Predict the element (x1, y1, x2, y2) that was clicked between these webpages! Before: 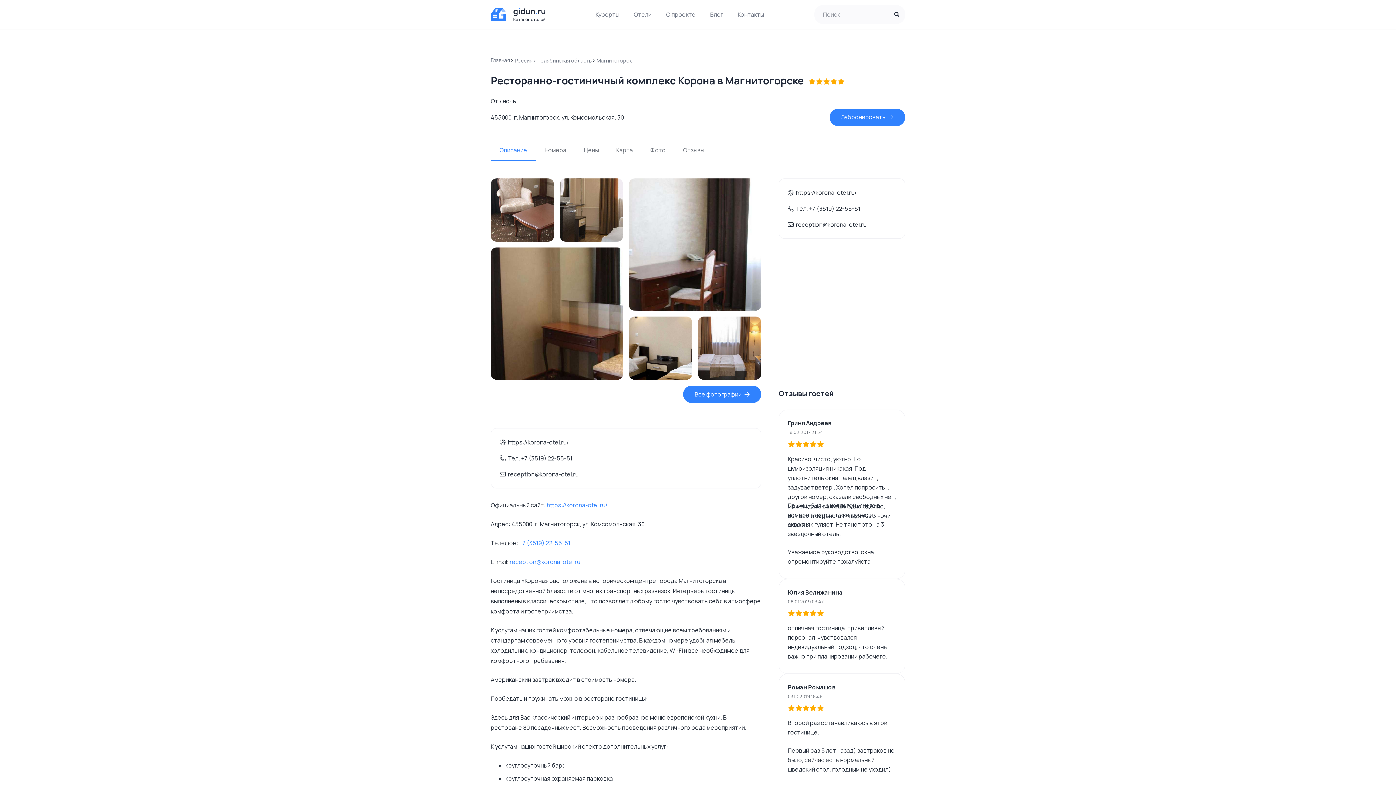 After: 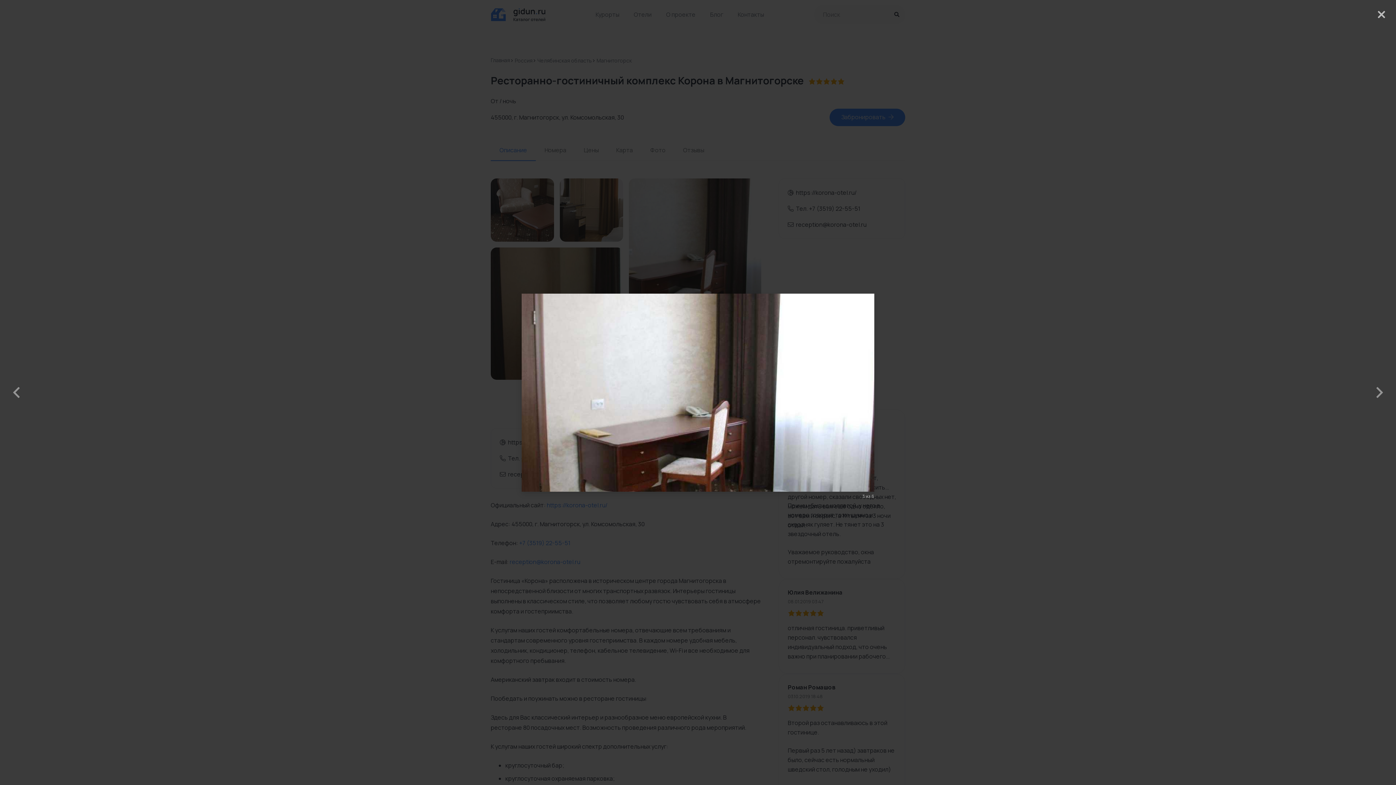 Action: label: 0bf85e1c6f5077fd91f5e3401c9e4bd7-1.jpg bbox: (629, 178, 761, 311)